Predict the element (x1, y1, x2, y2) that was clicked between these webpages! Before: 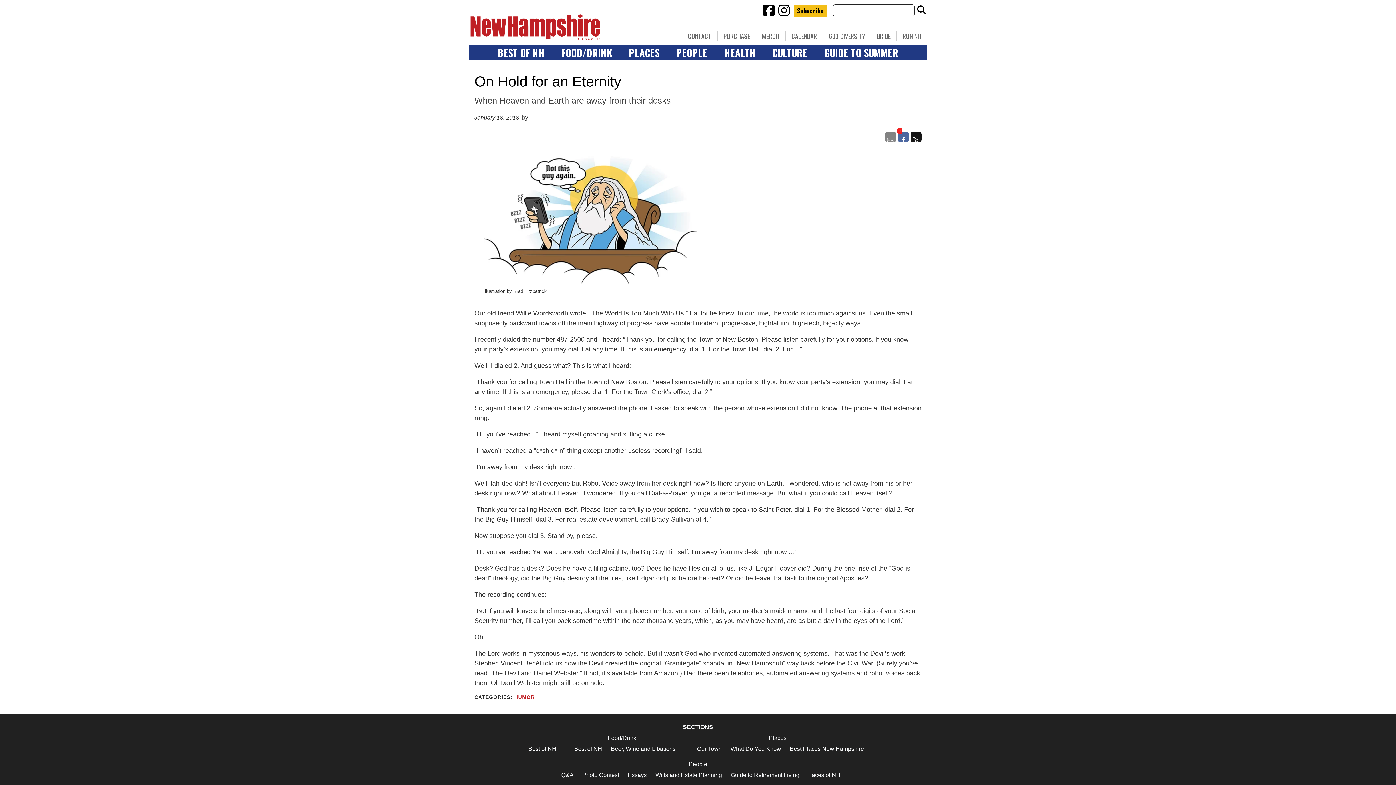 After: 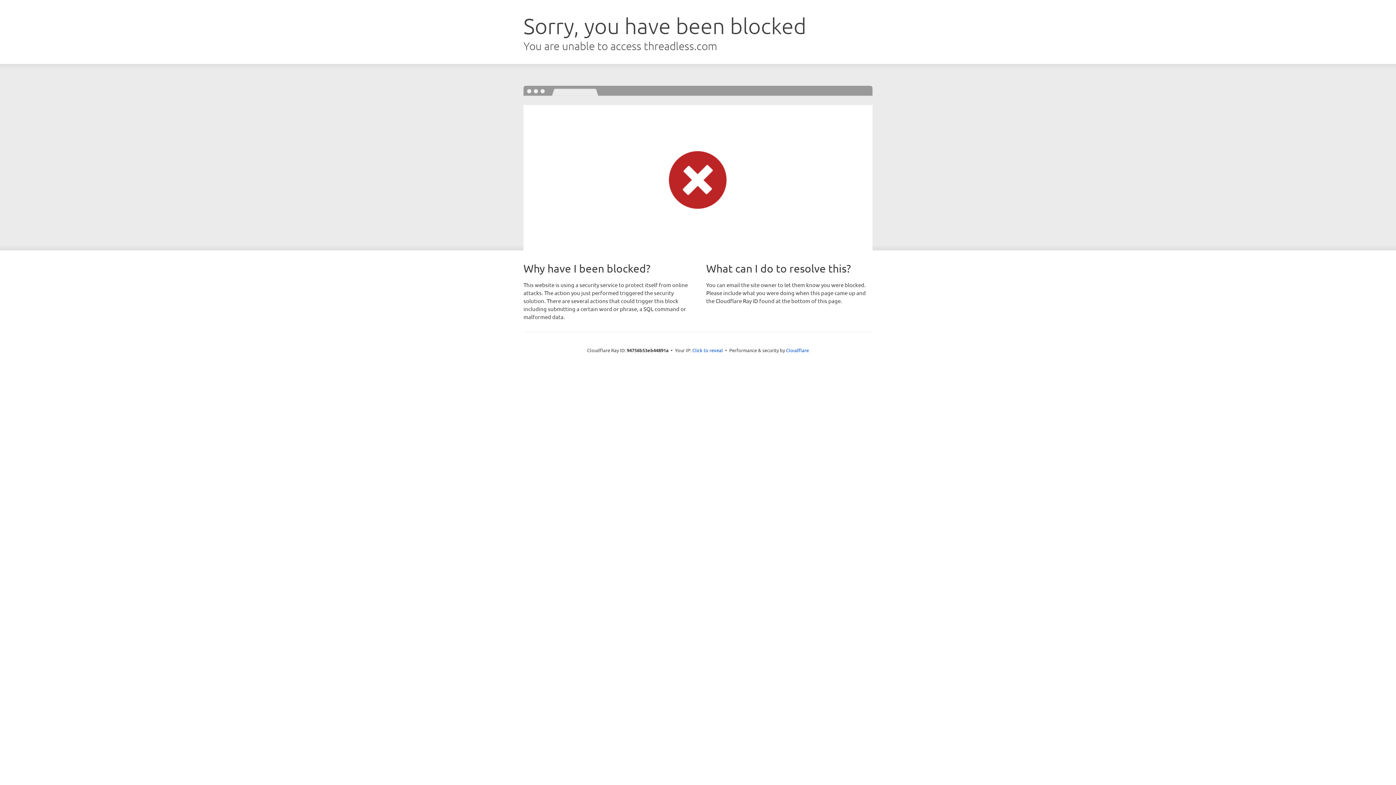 Action: bbox: (756, 31, 785, 40) label: MERCH